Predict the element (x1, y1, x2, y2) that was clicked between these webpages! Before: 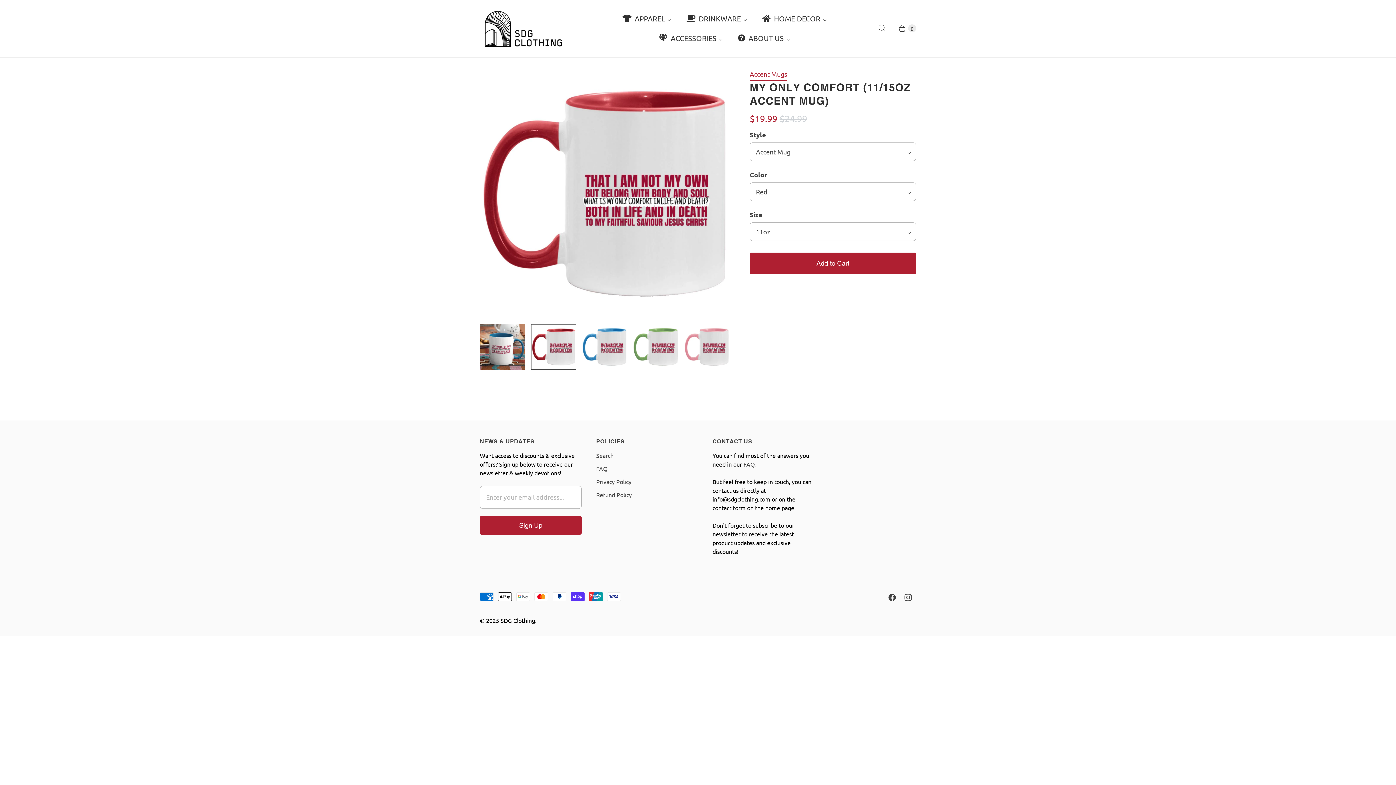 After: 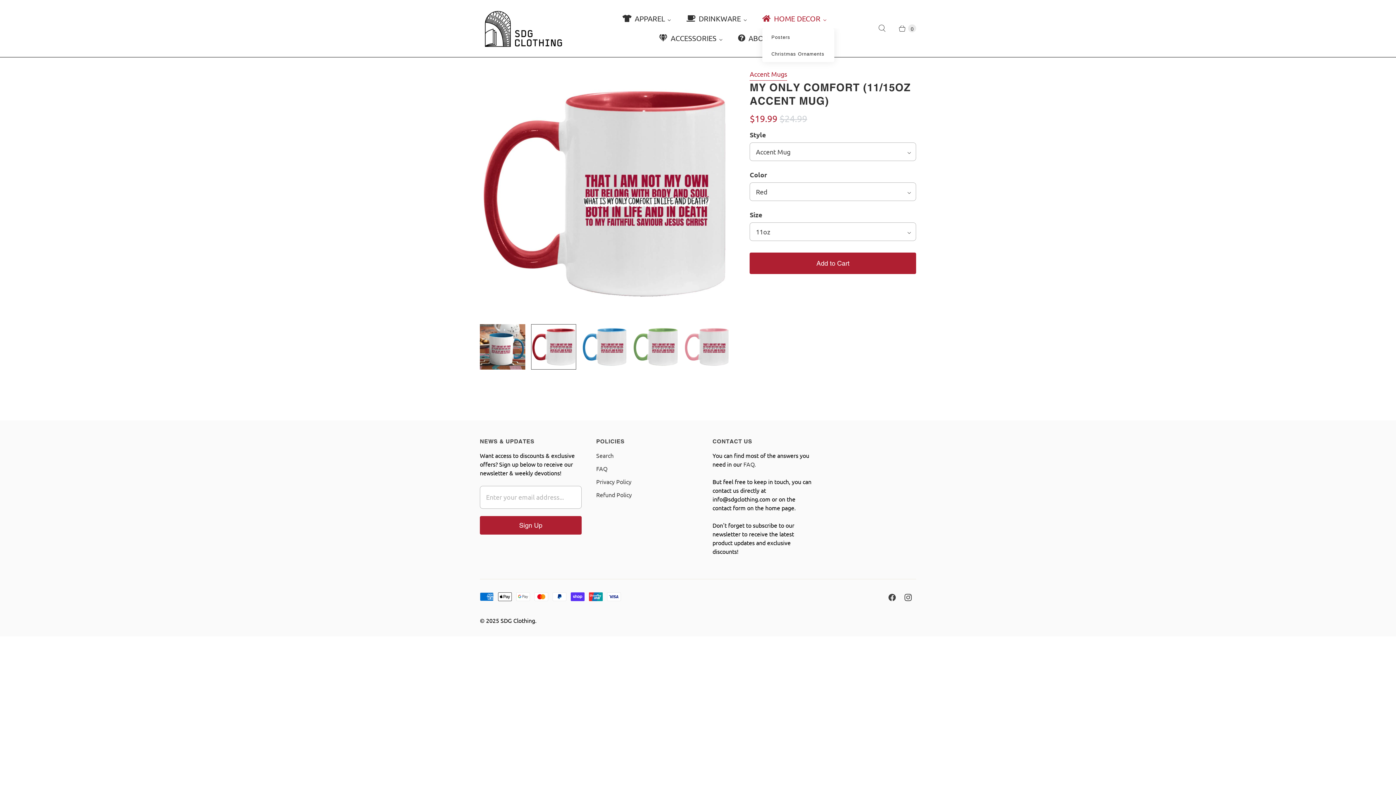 Action: bbox: (754, 8, 834, 28) label: Home Decor